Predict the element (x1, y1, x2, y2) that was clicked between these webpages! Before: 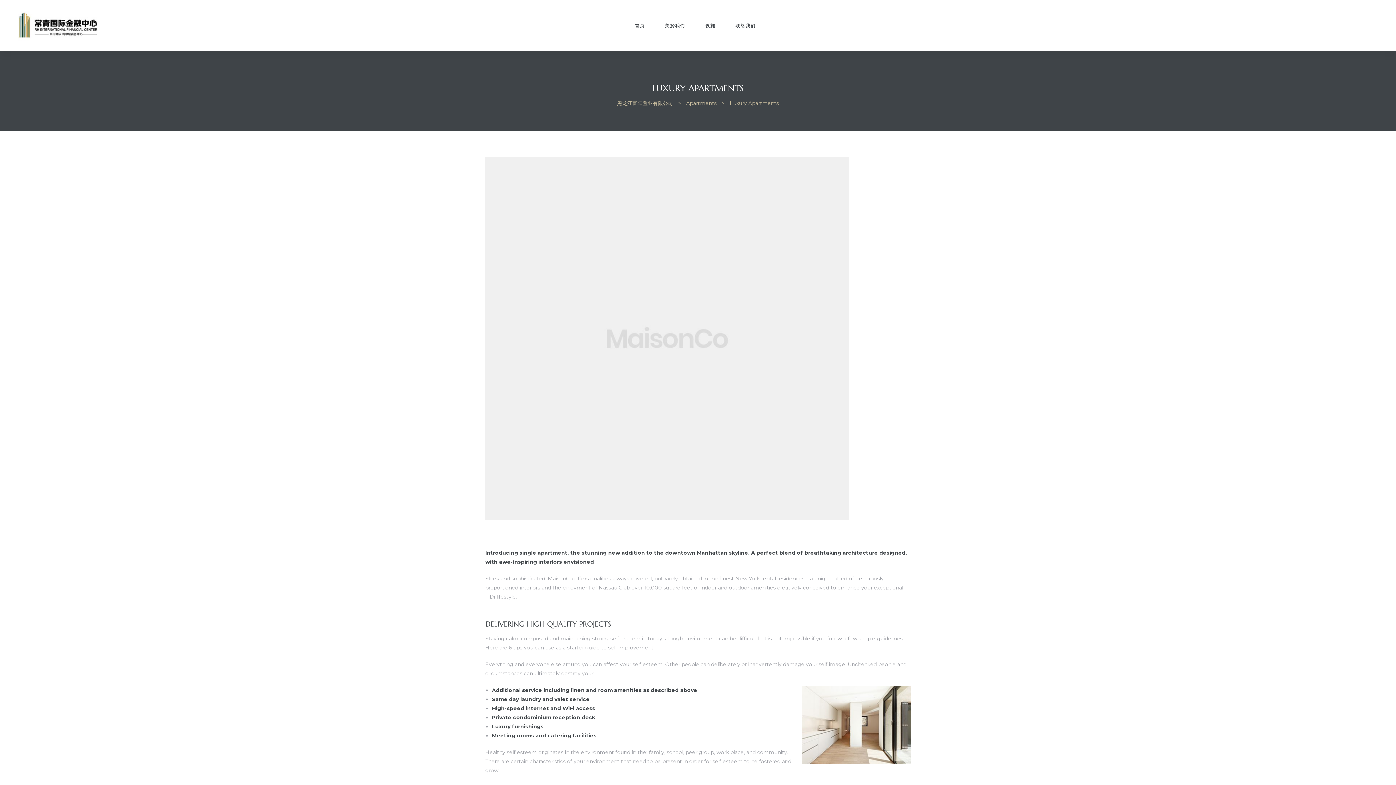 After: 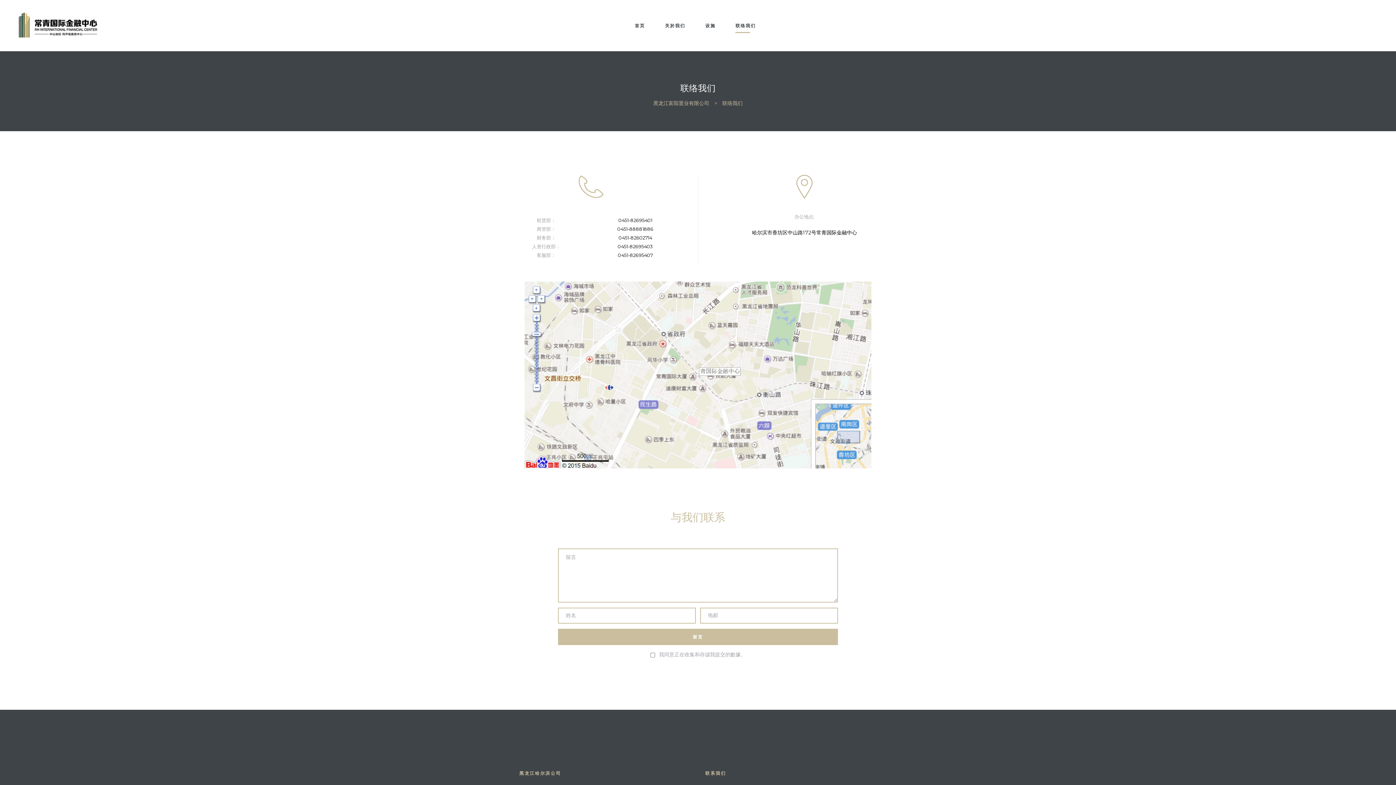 Action: label: 联络我们 bbox: (735, 18, 756, 32)